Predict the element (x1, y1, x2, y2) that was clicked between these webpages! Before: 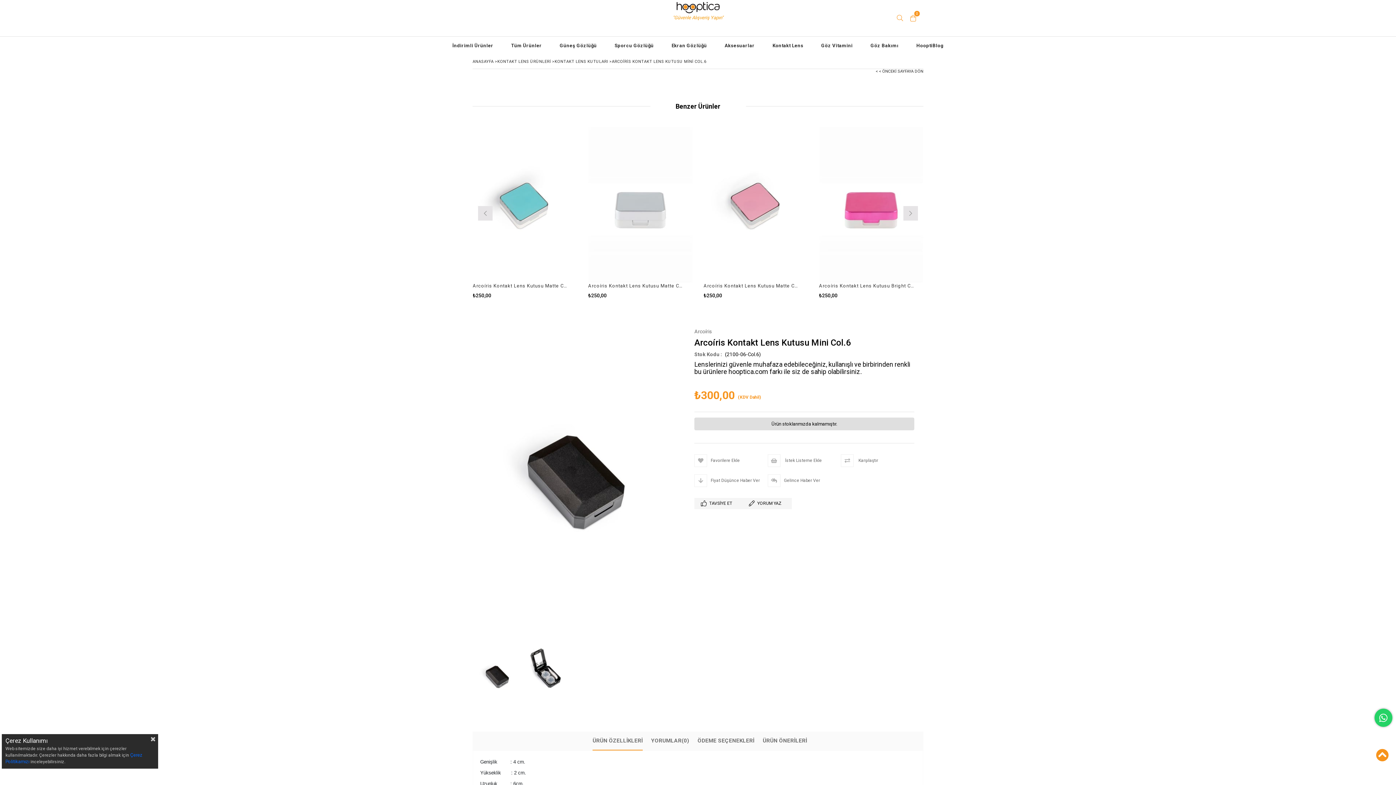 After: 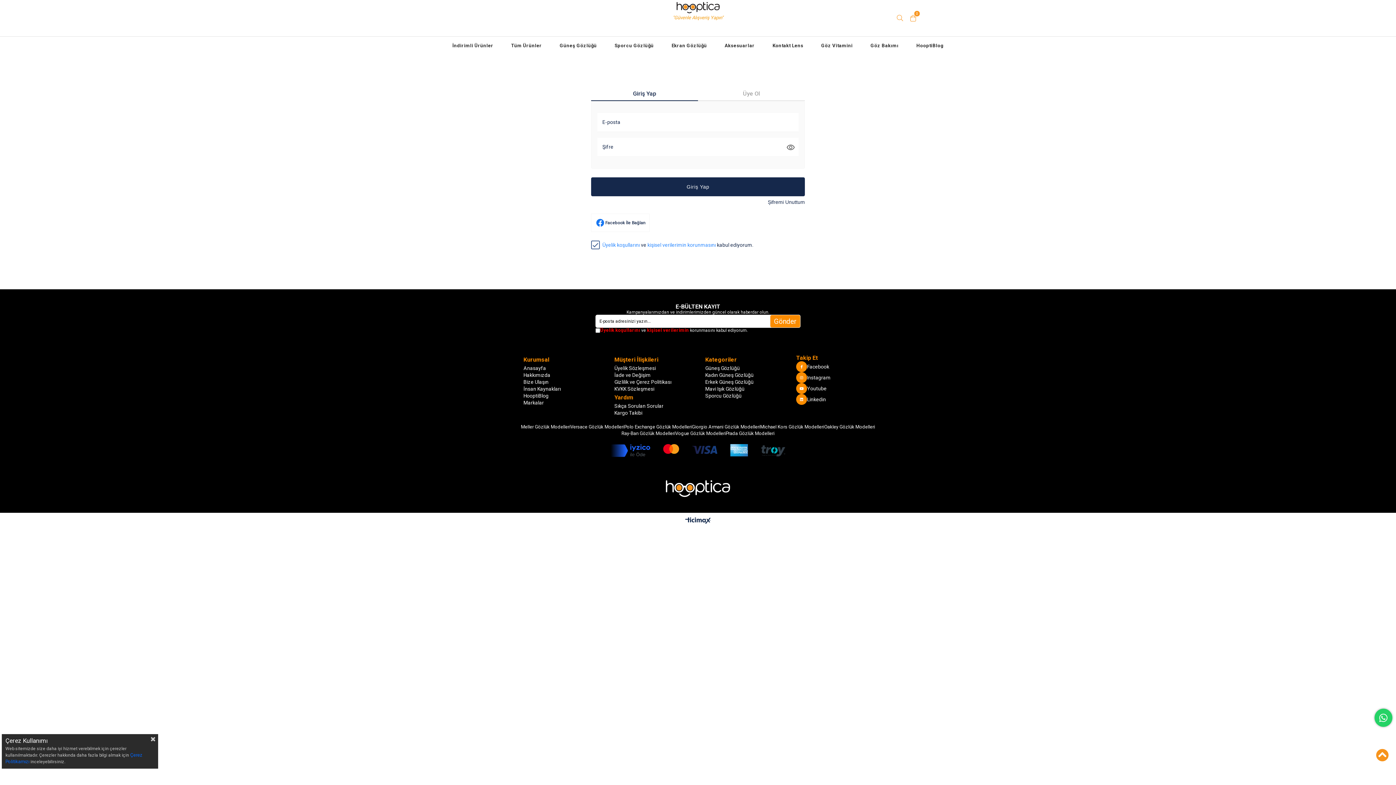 Action: bbox: (767, 454, 841, 467) label:  İstek Listeme Ekle